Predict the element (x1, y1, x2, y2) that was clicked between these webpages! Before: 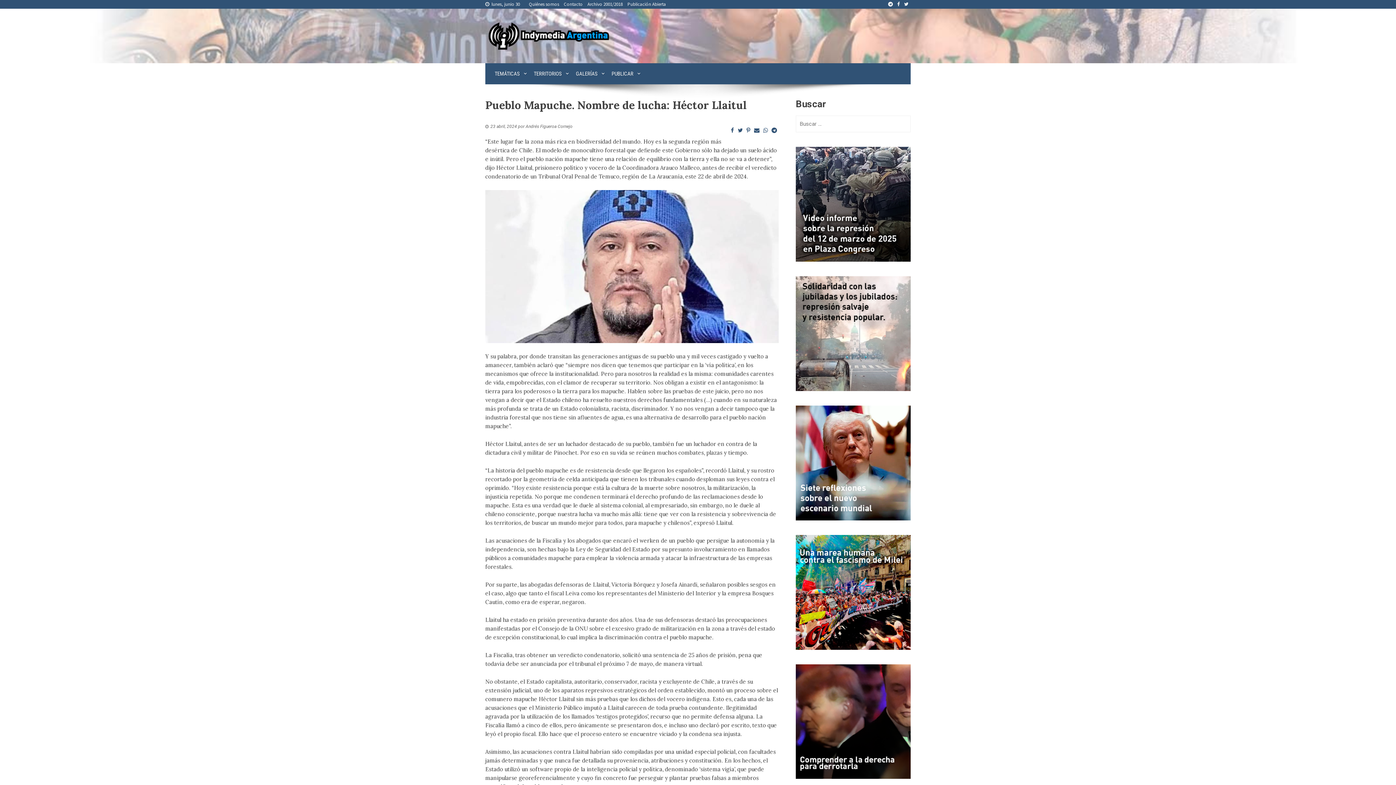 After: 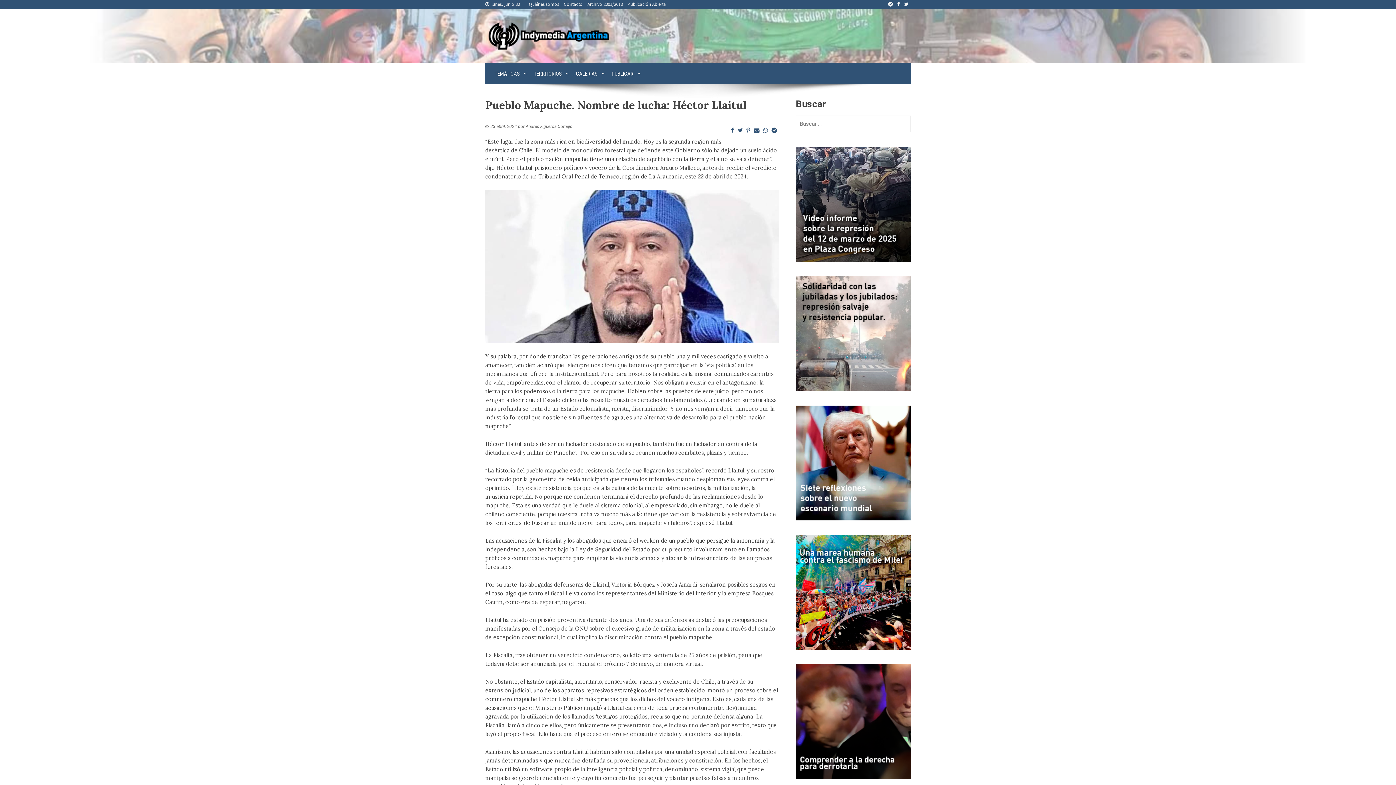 Action: bbox: (886, 1, 895, 7)